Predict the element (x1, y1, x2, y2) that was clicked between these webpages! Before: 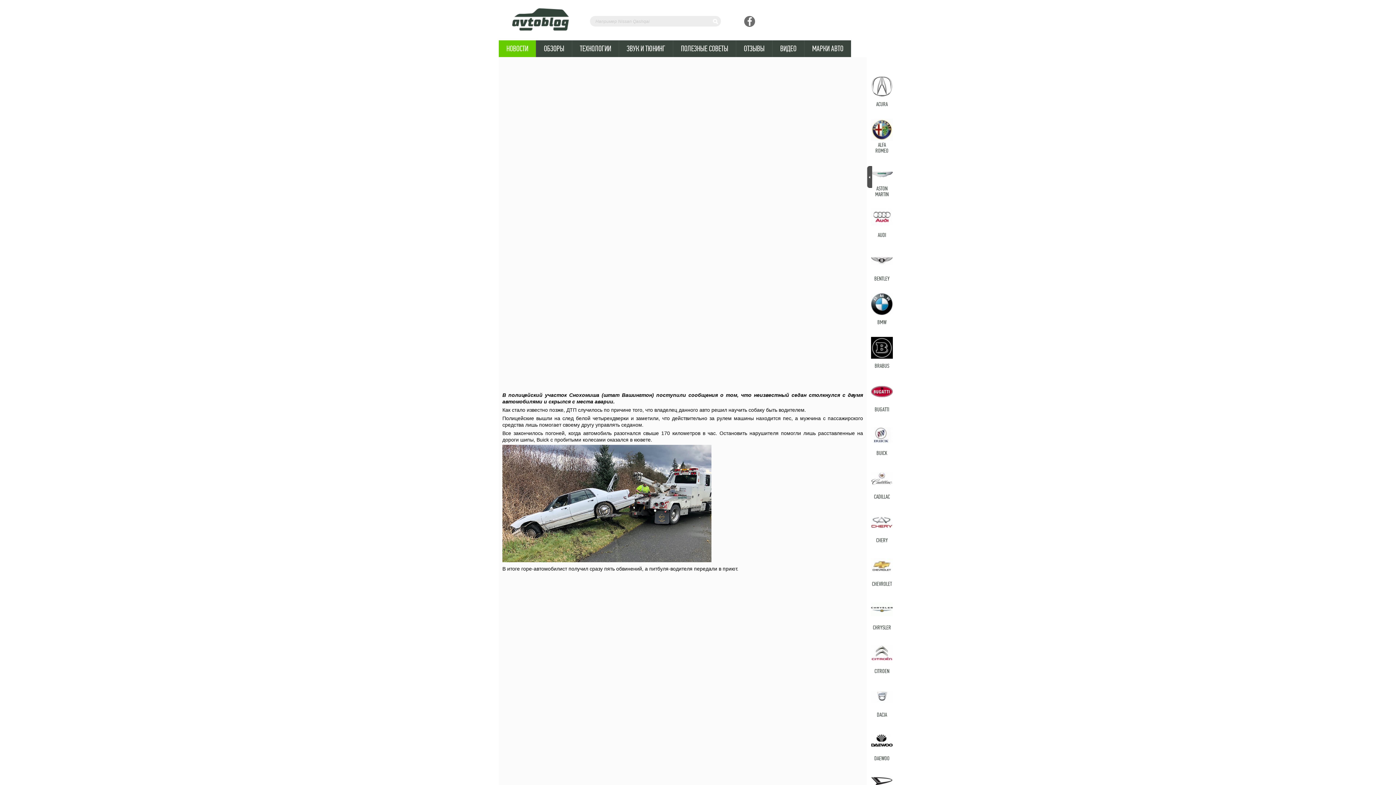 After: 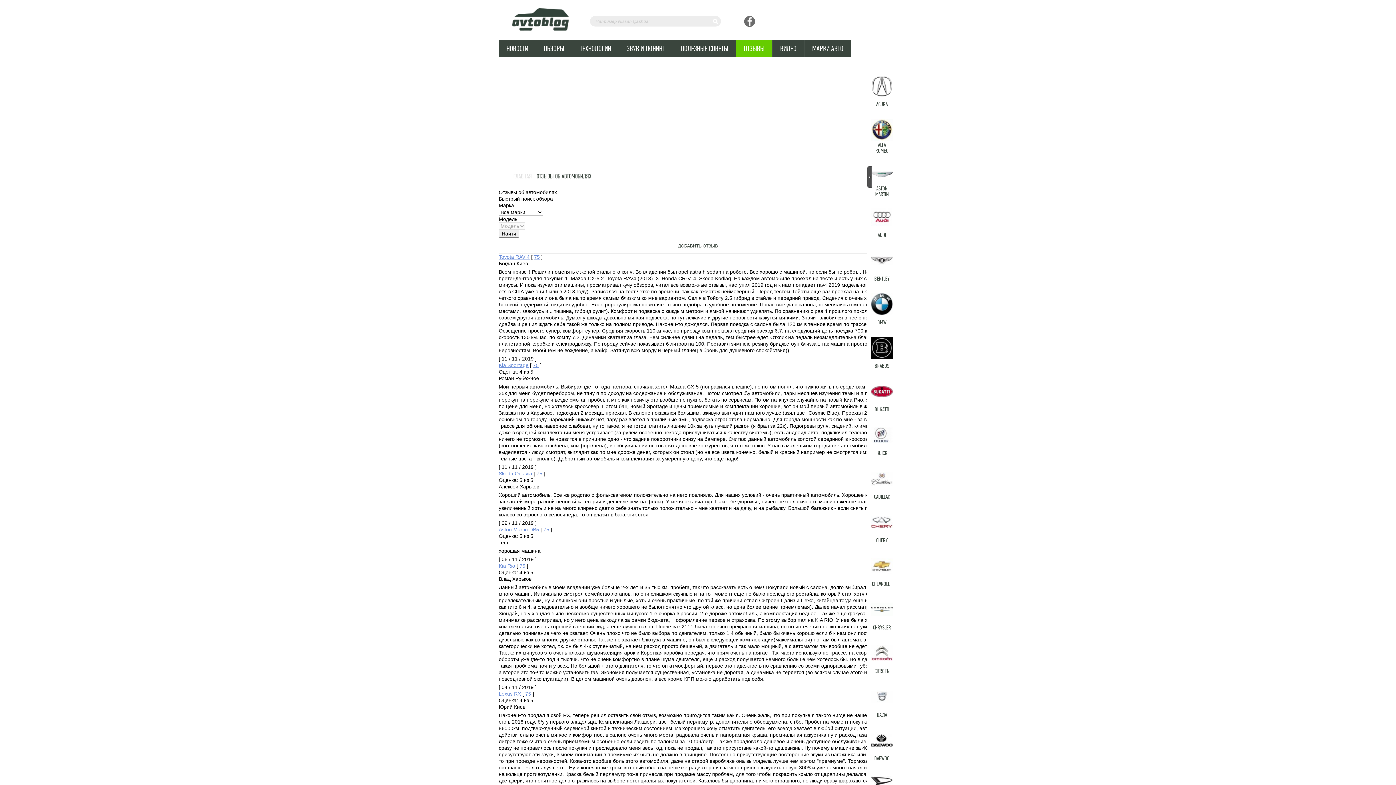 Action: bbox: (736, 40, 772, 57) label: ОТЗЫВЫ